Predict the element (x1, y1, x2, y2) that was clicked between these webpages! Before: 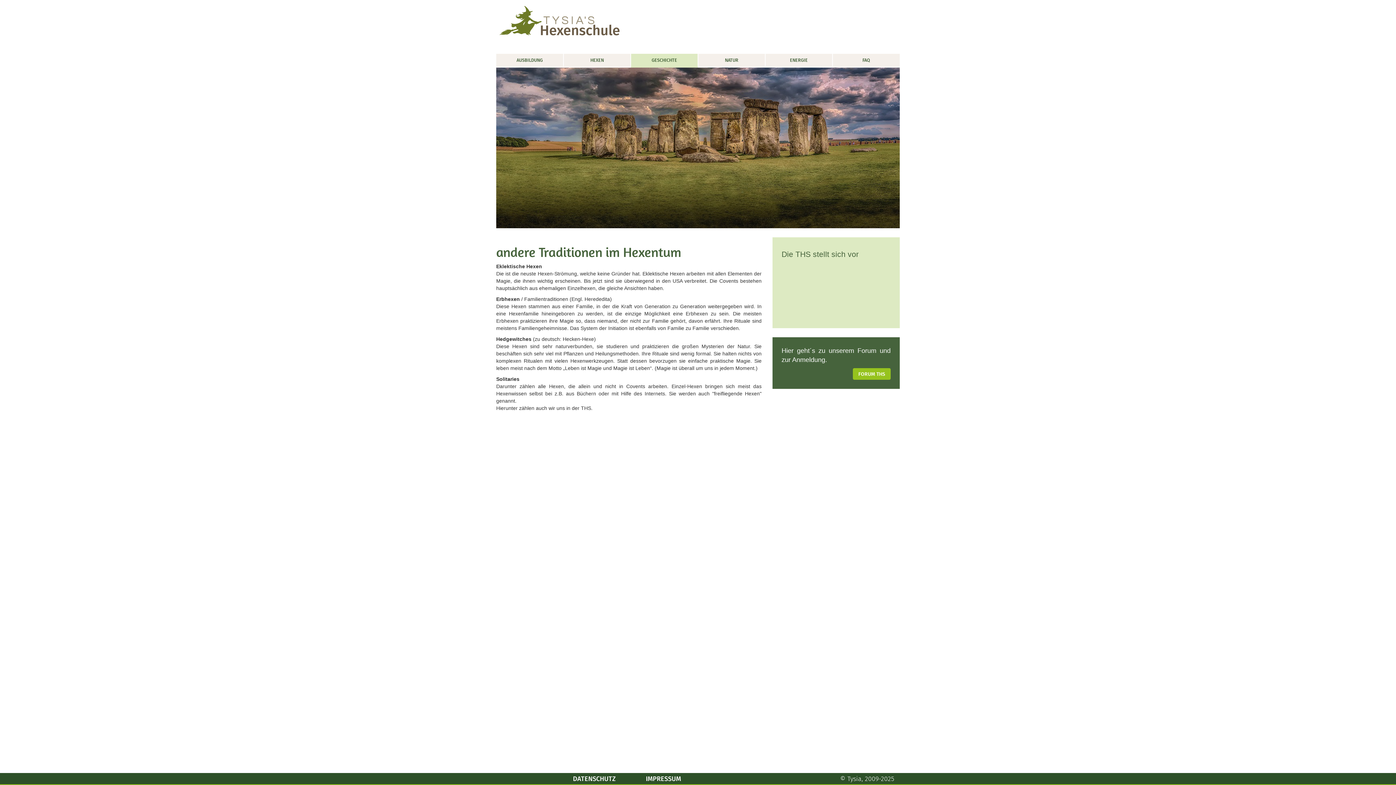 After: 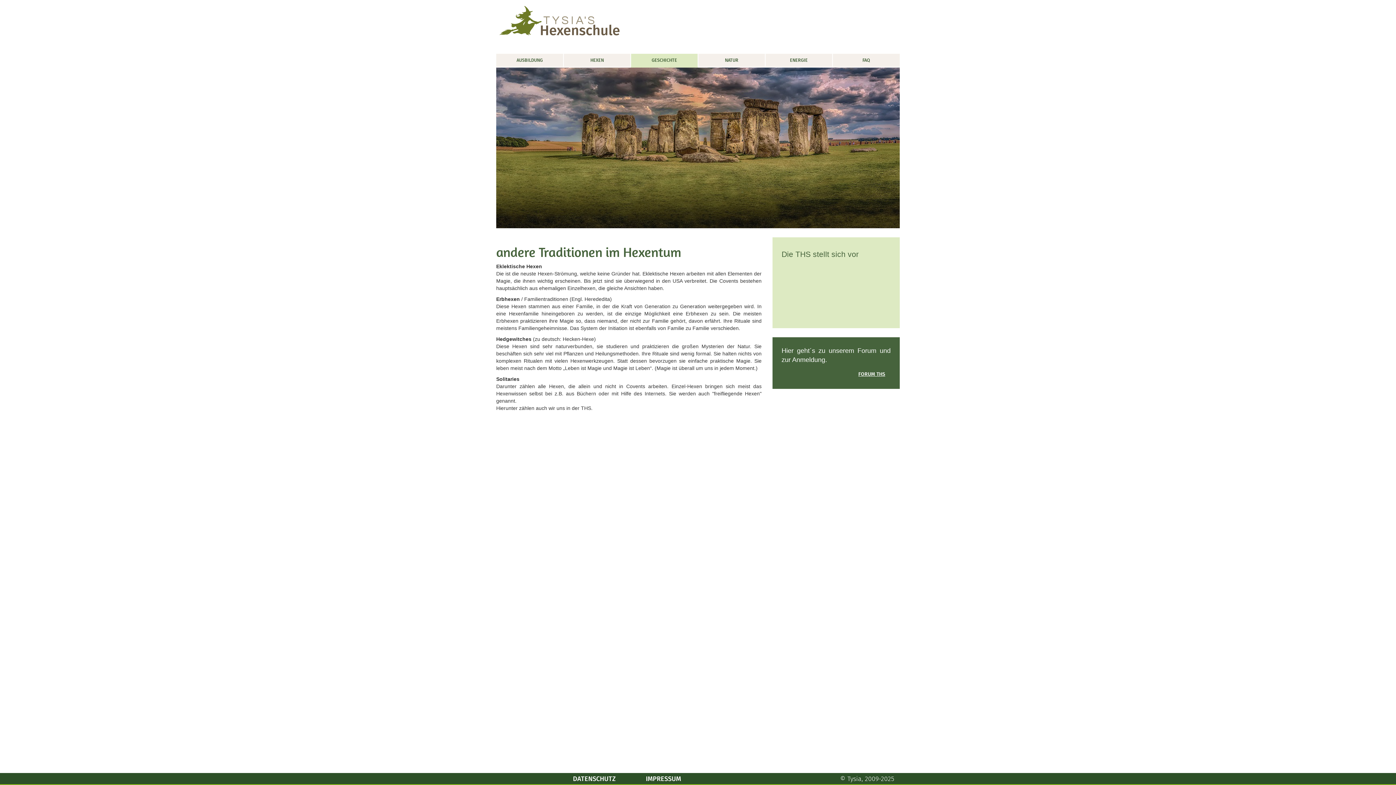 Action: label: FORUM THS bbox: (853, 368, 890, 379)